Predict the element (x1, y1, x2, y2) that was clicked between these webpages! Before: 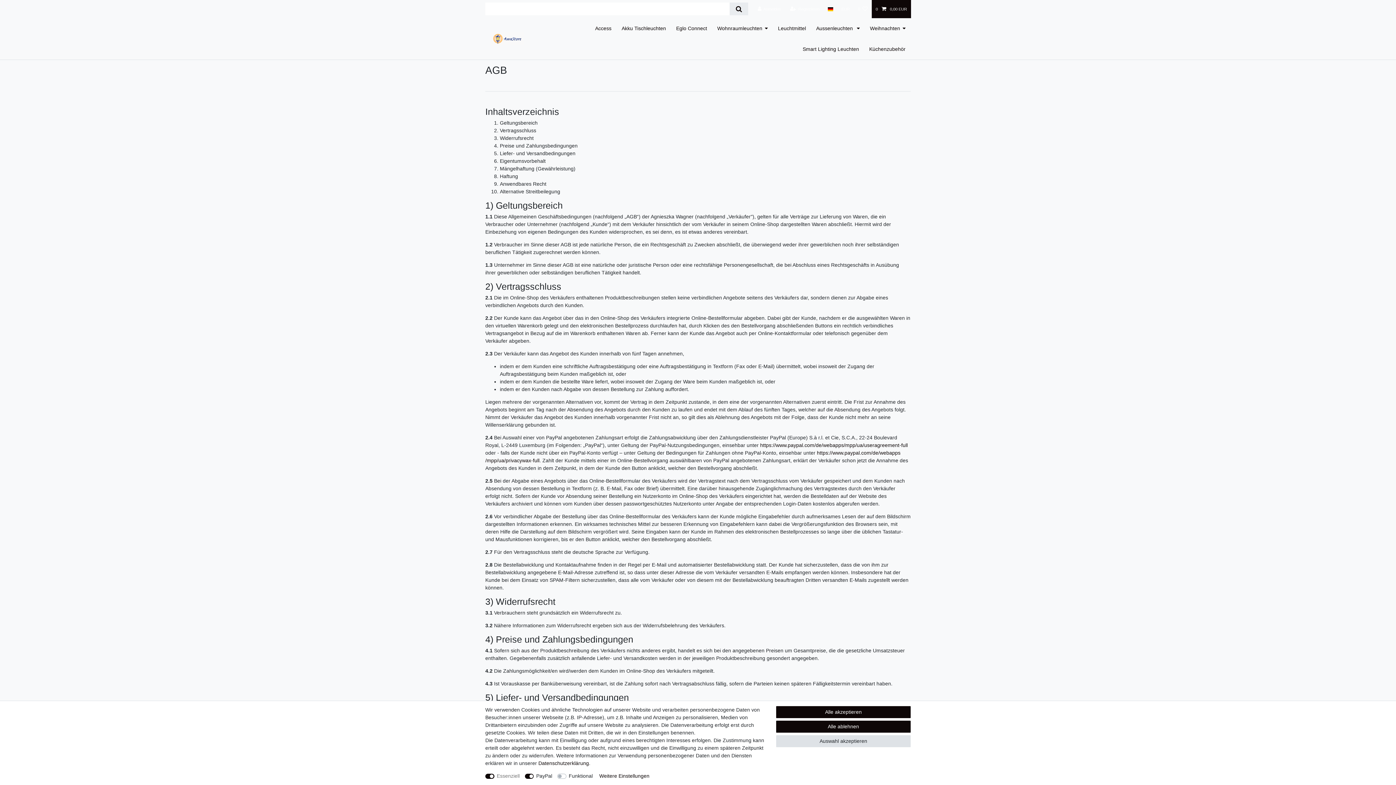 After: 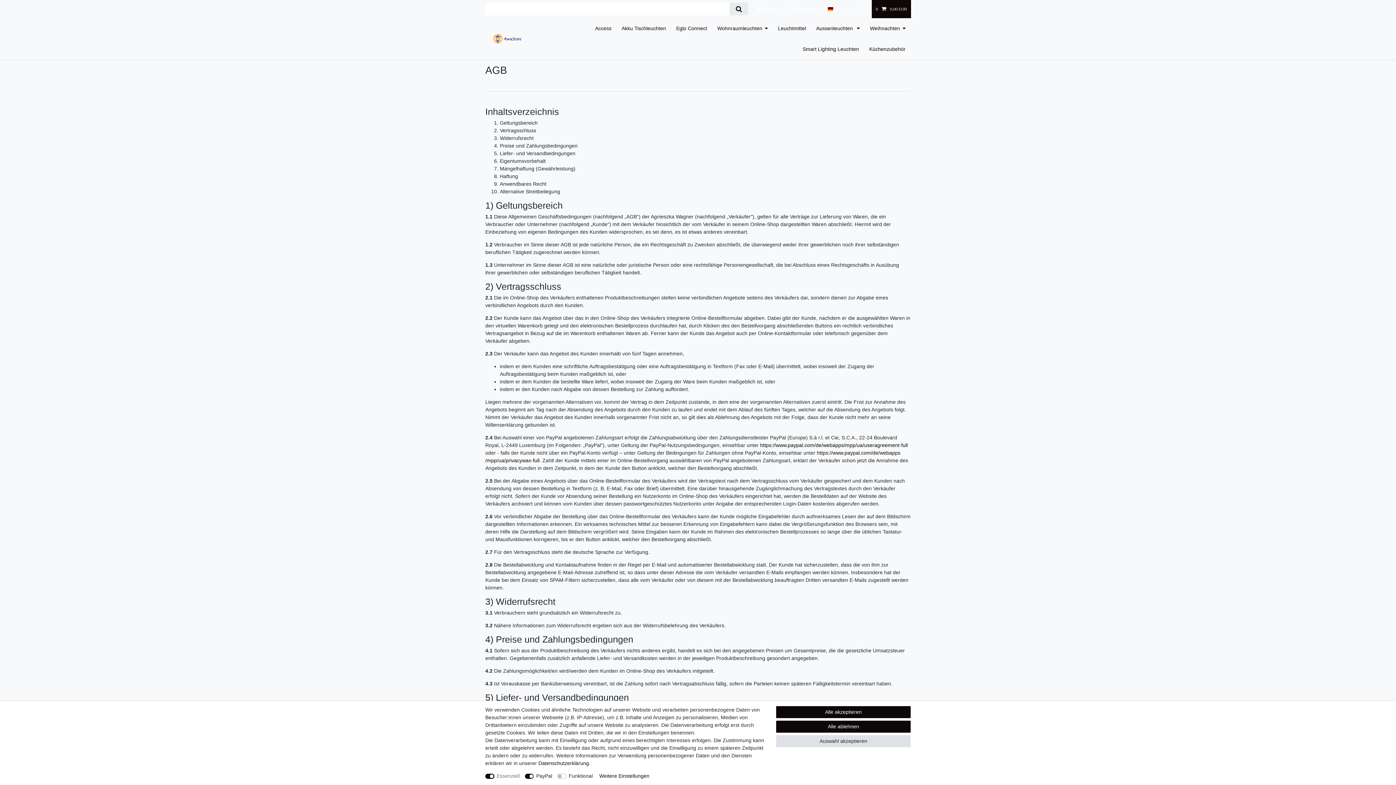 Action: bbox: (760, 442, 908, 448) label: https://www.paypal.com/de/webapps/mpp/ua/useragreement-full